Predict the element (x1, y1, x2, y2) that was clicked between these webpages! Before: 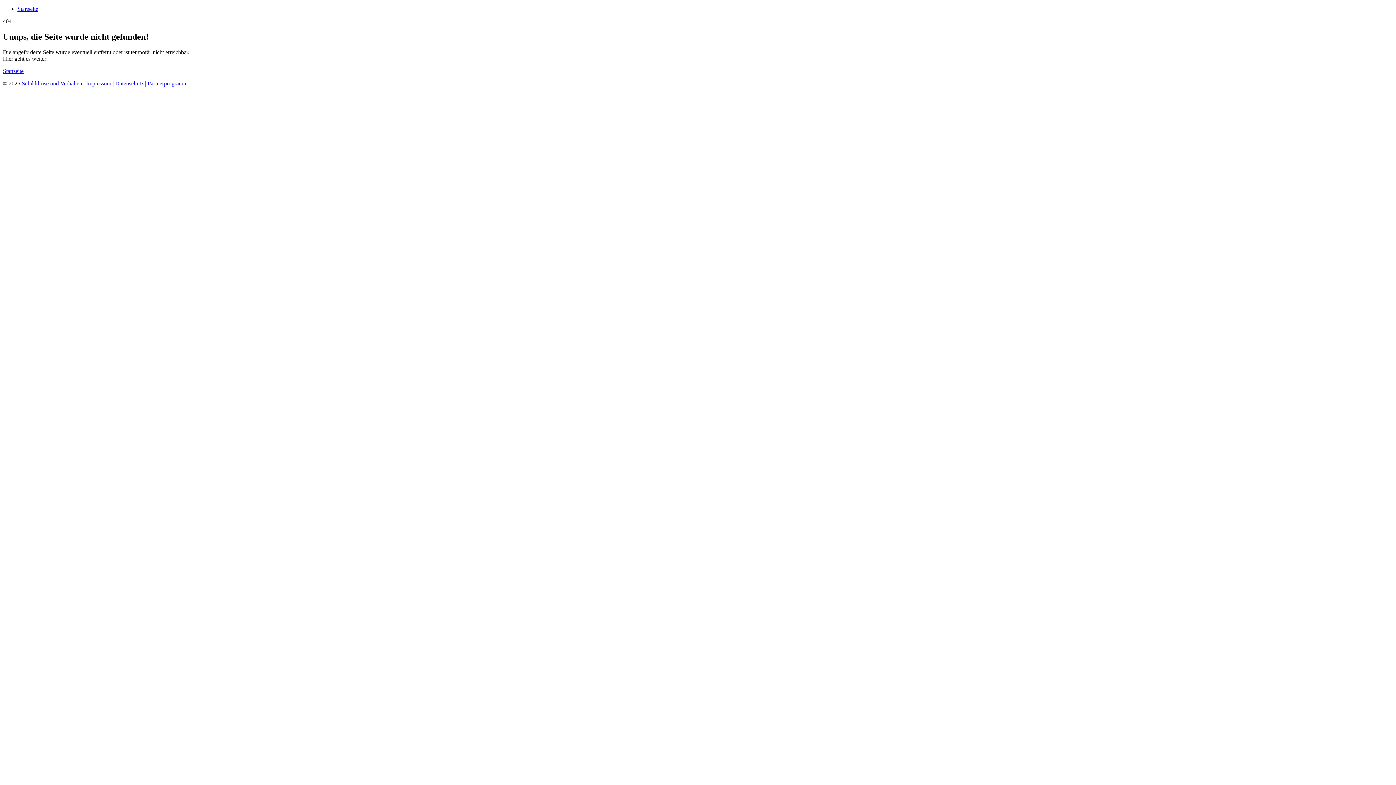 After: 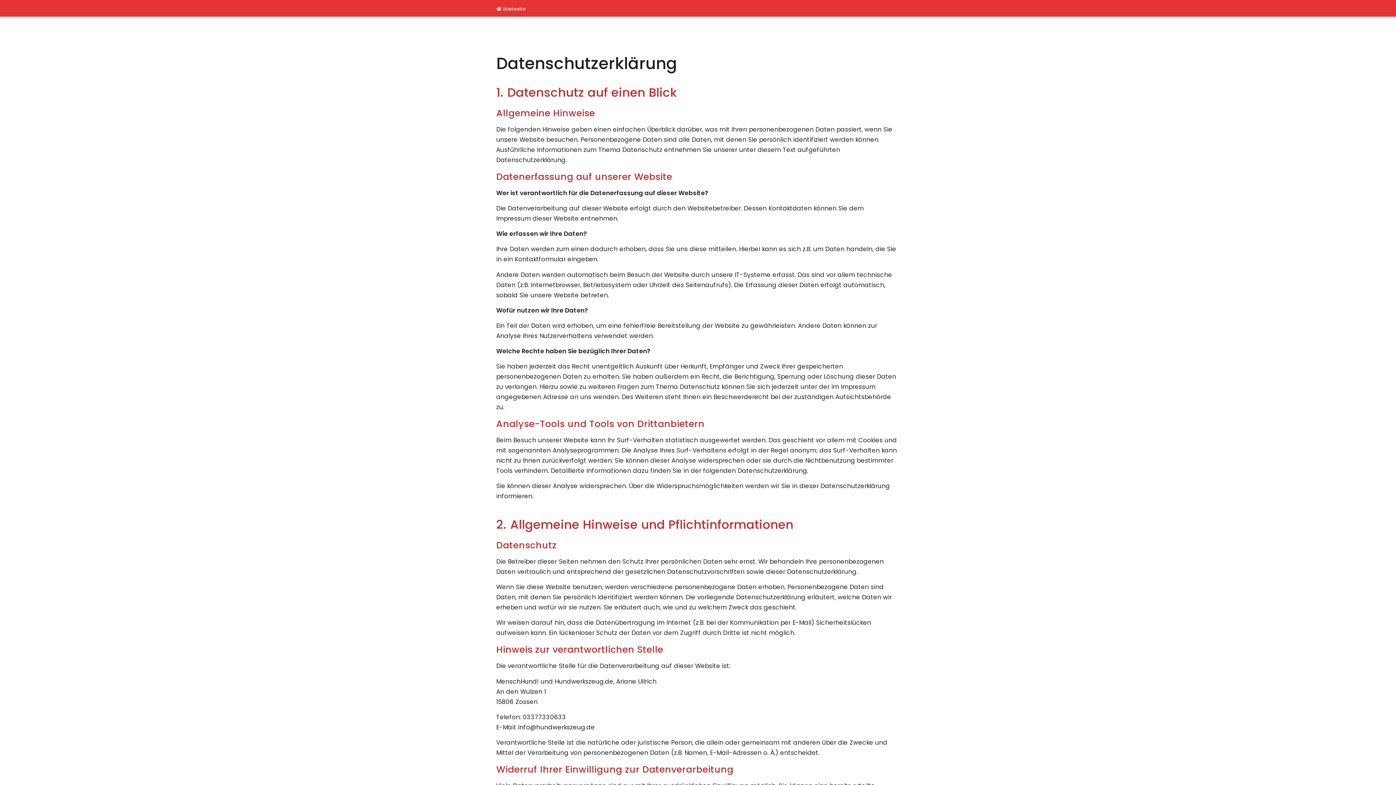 Action: bbox: (115, 80, 143, 86) label: Datenschutz